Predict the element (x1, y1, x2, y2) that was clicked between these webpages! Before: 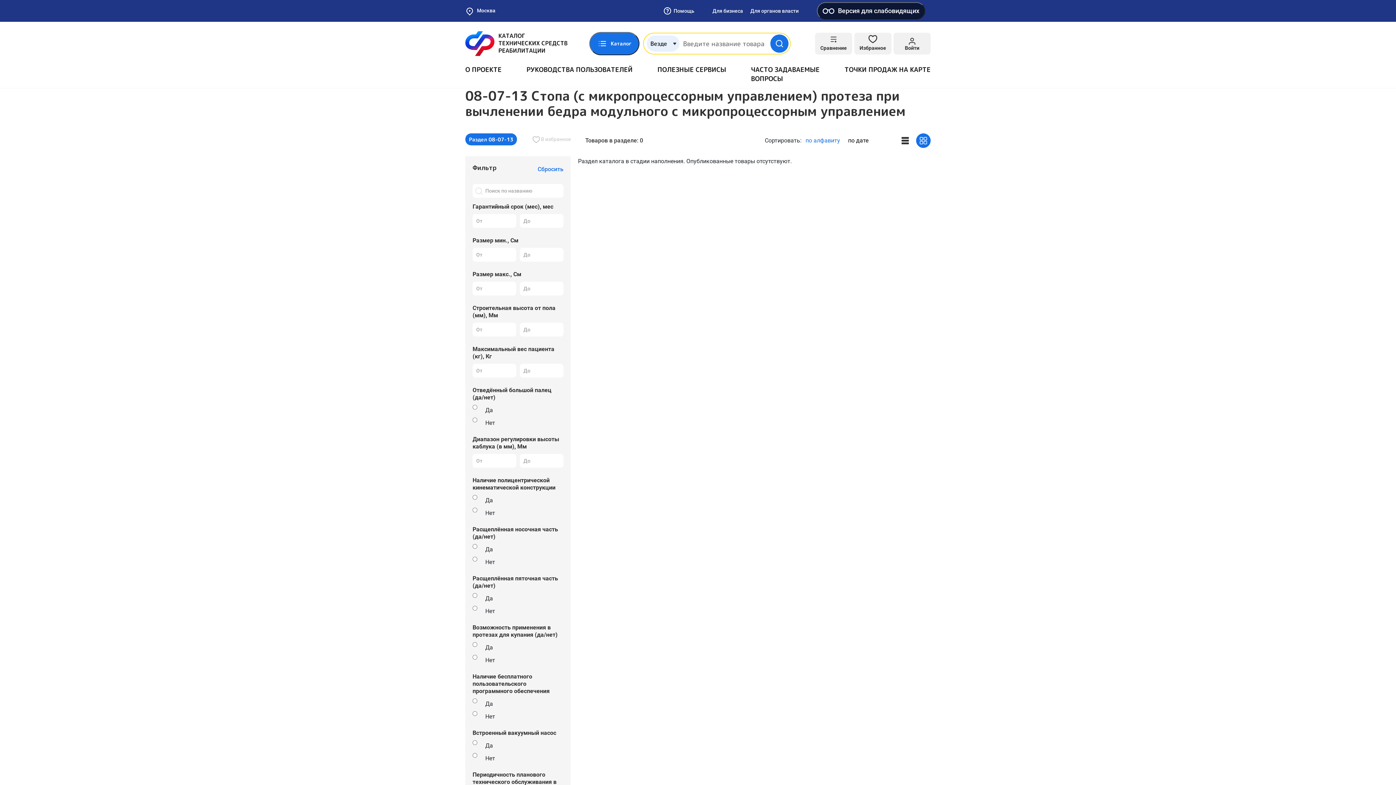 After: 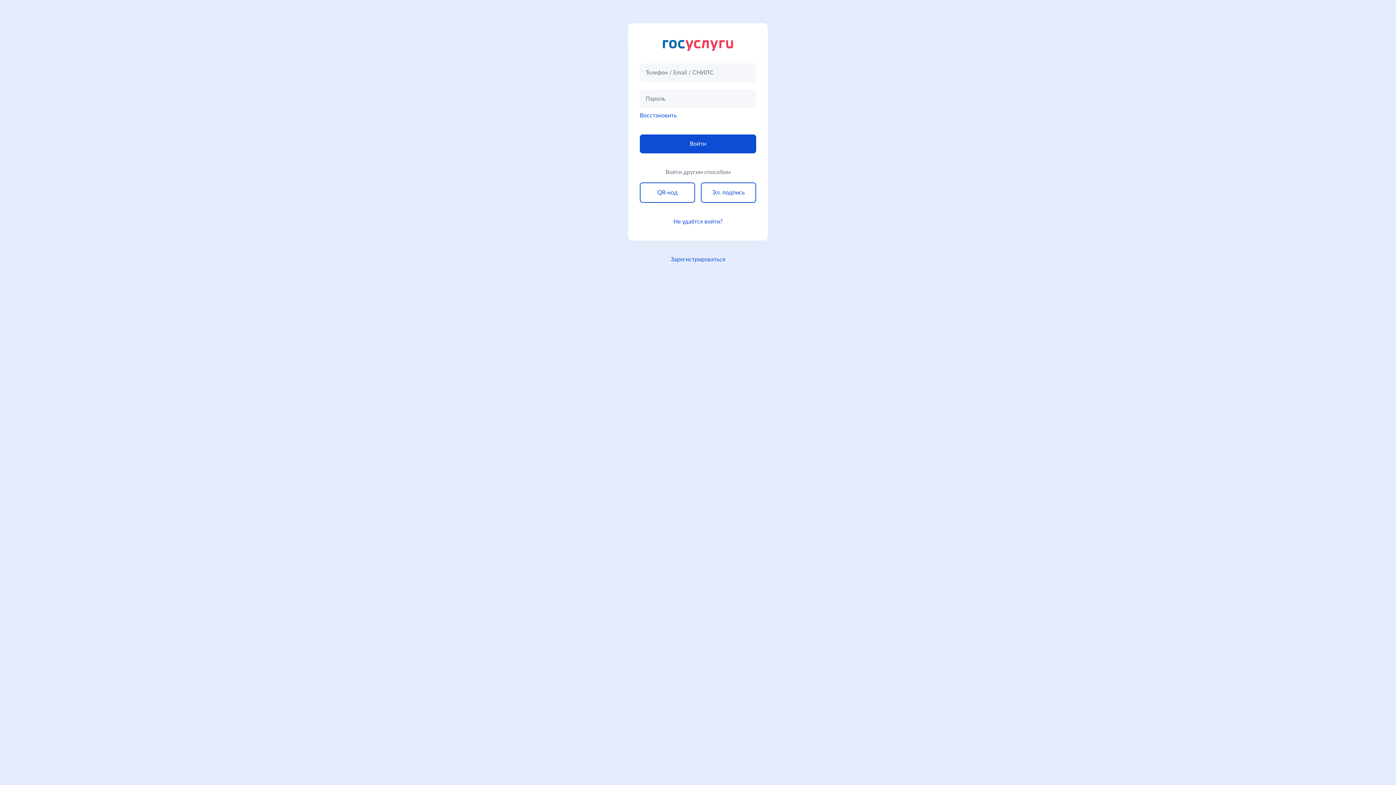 Action: bbox: (712, 6, 743, 15) label: Для бизнеса